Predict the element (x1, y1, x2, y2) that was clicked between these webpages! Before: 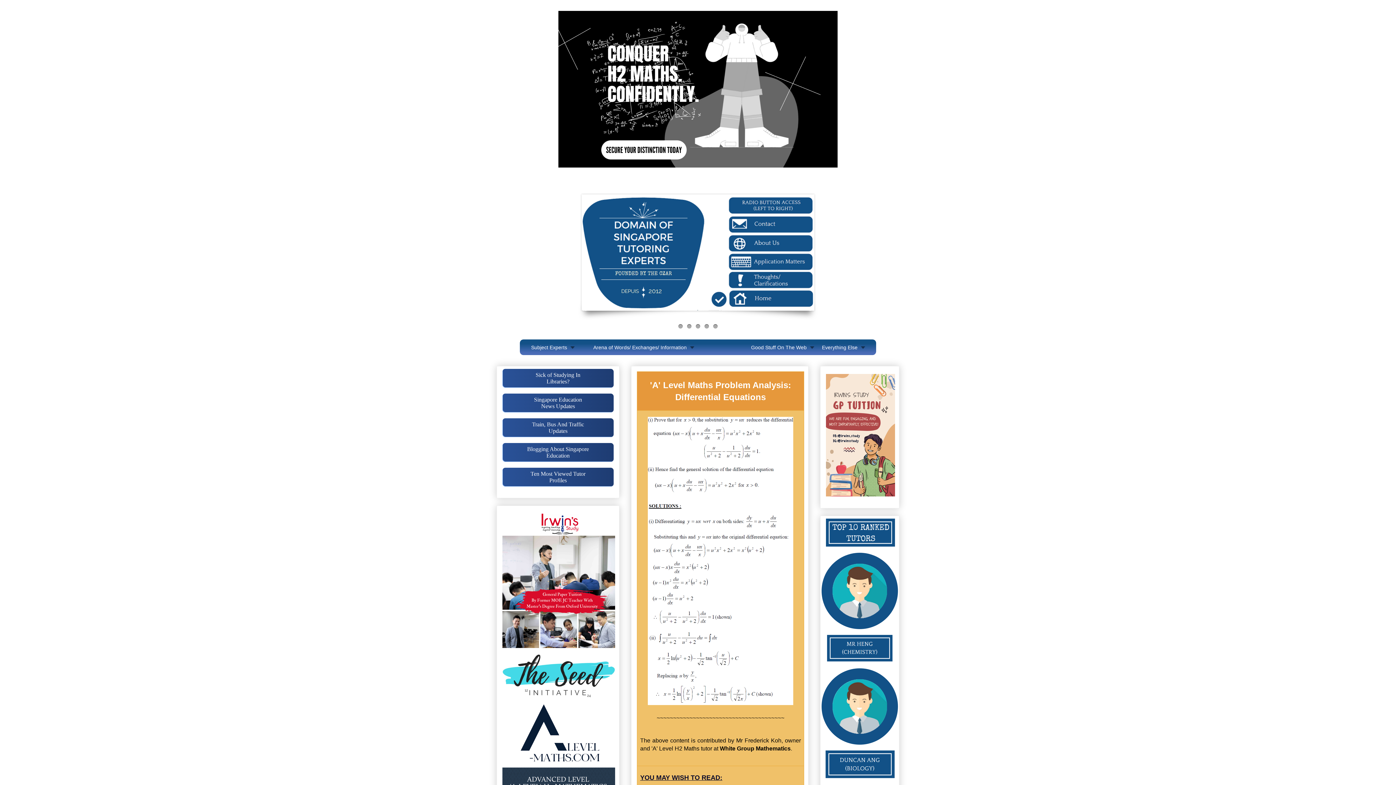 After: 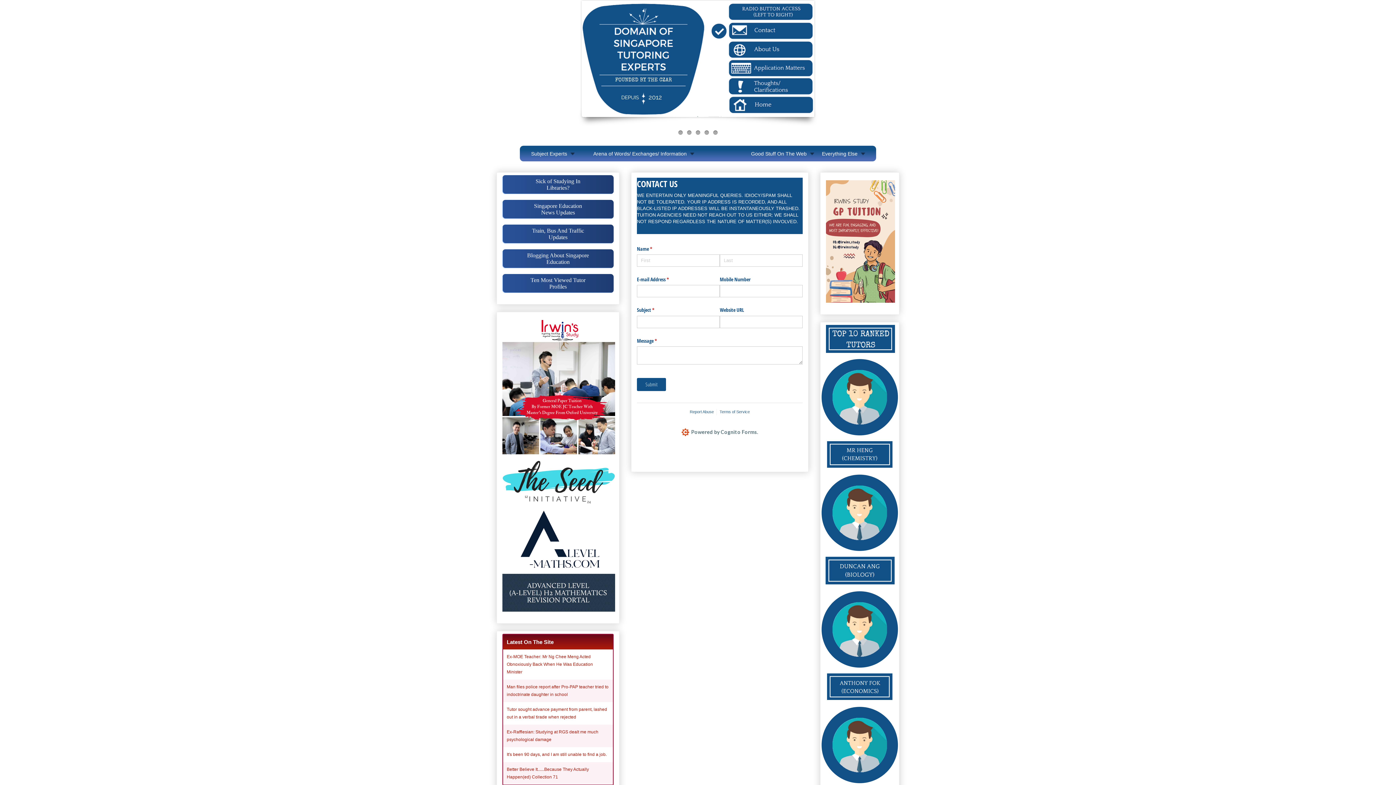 Action: bbox: (678, 324, 682, 328)